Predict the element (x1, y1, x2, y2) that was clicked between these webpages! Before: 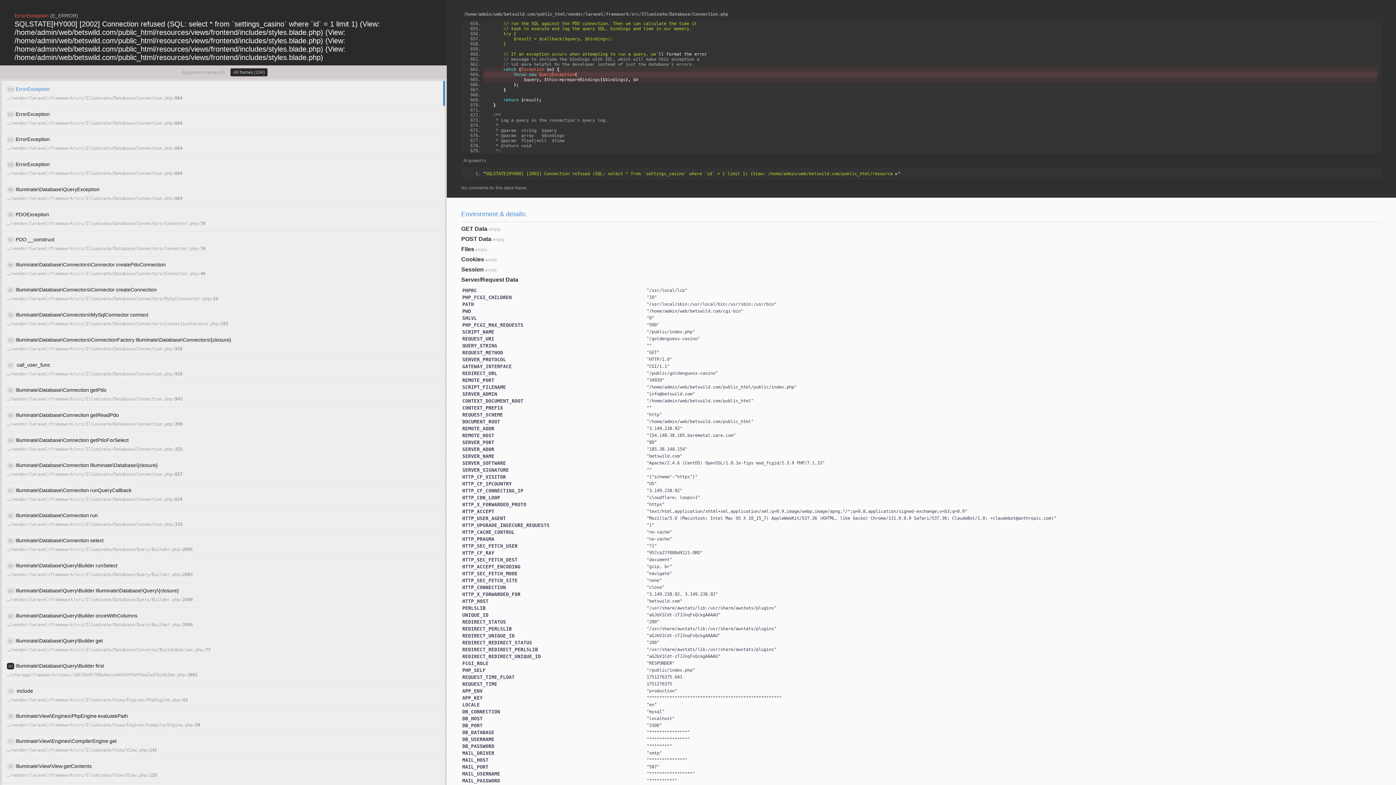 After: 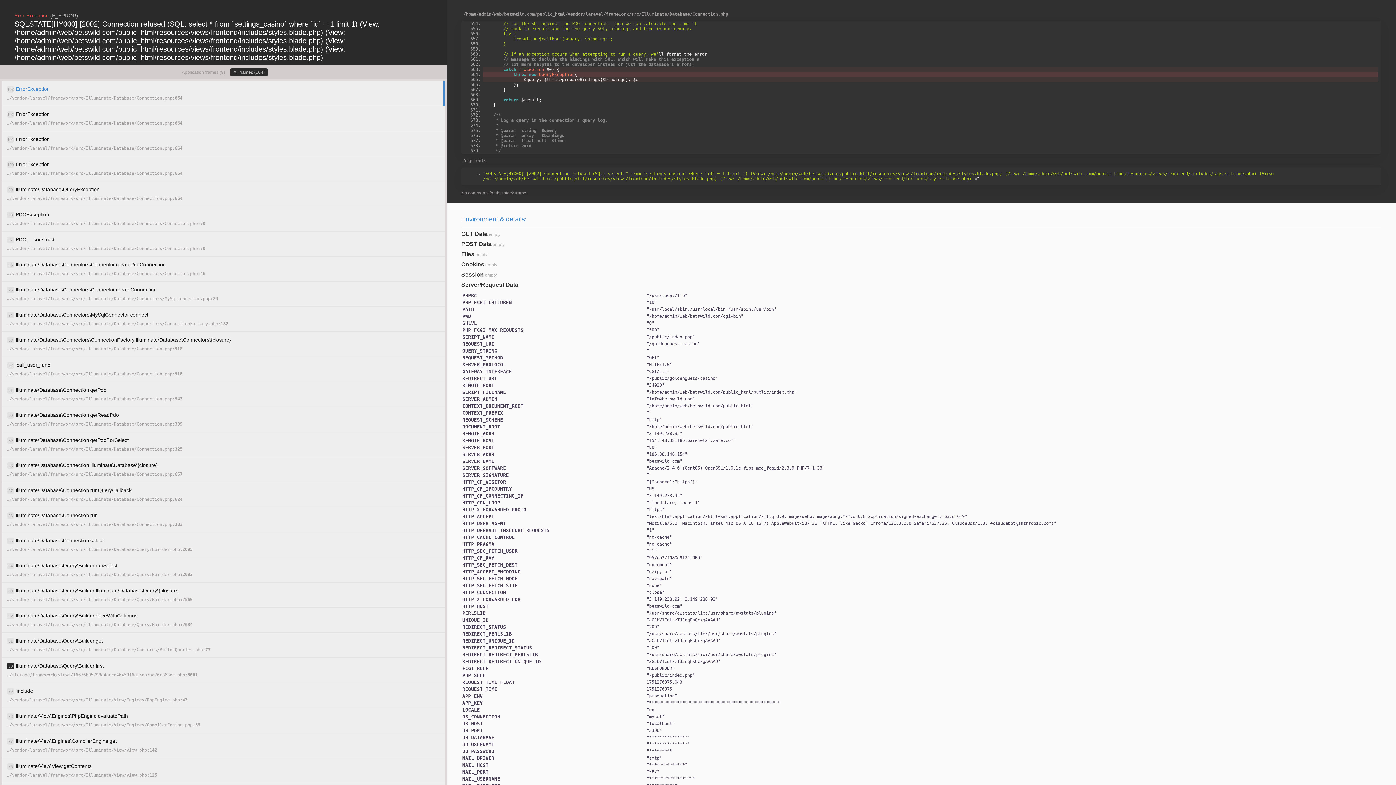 Action: bbox: (893, 171, 898, 176) label:  ▶